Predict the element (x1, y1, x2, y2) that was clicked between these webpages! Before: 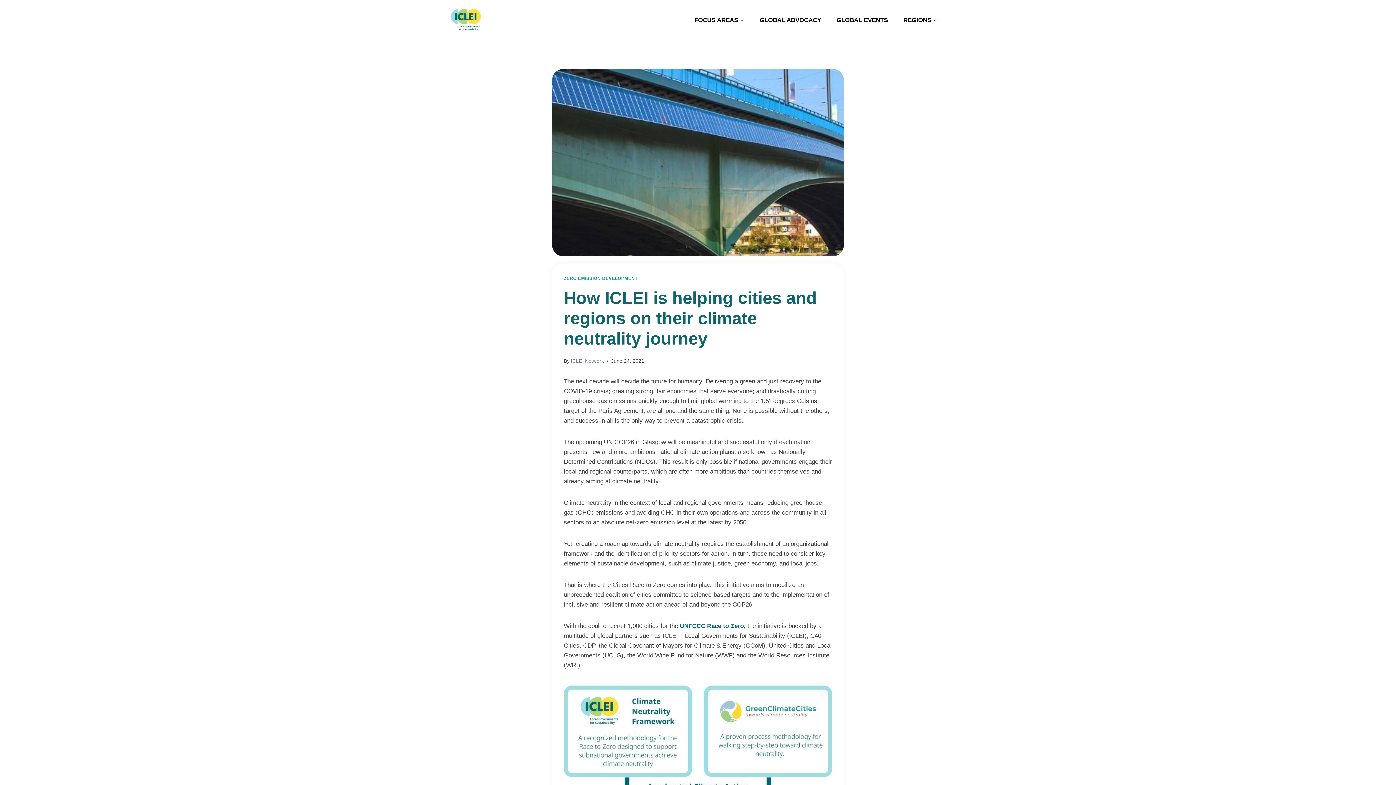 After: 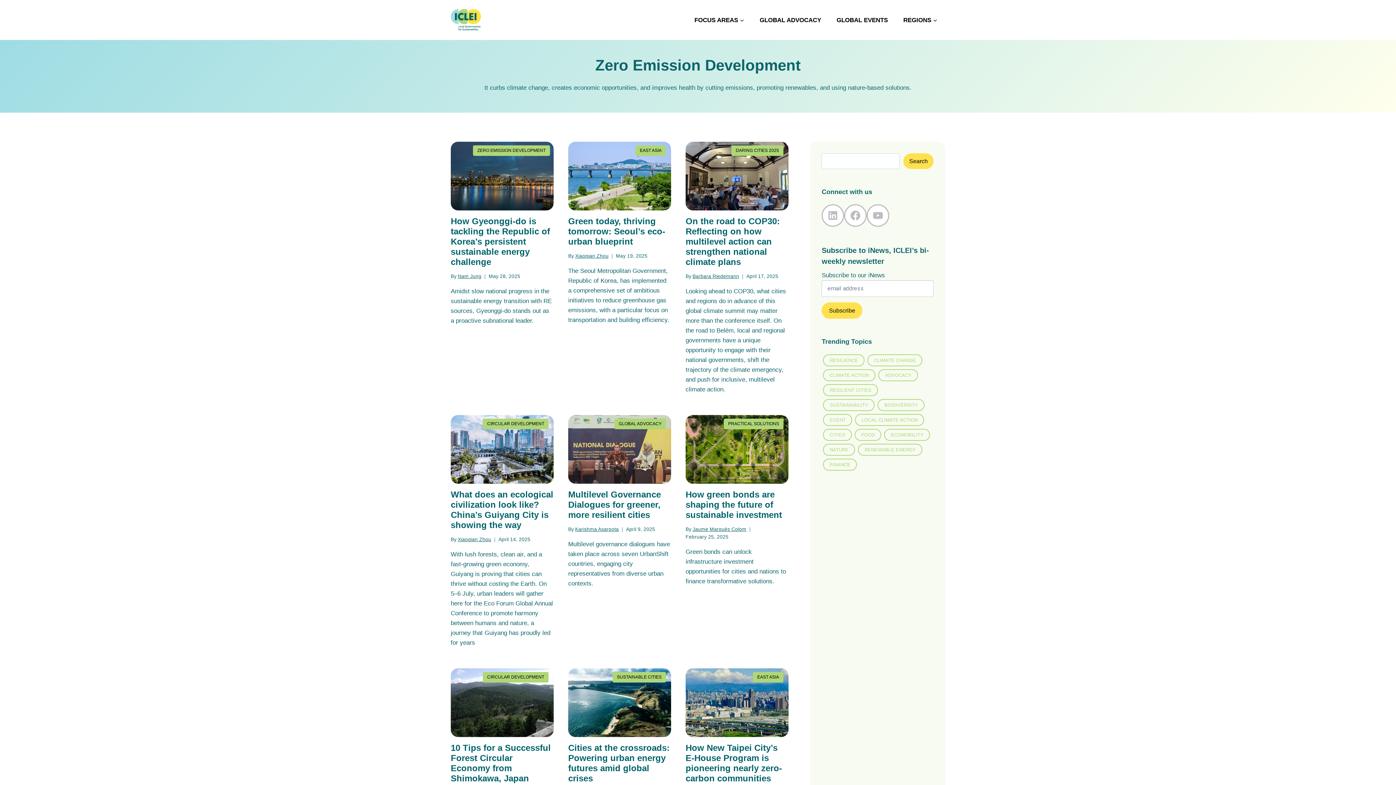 Action: label: ZERO EMISSION DEVELOPMENT bbox: (564, 275, 637, 280)